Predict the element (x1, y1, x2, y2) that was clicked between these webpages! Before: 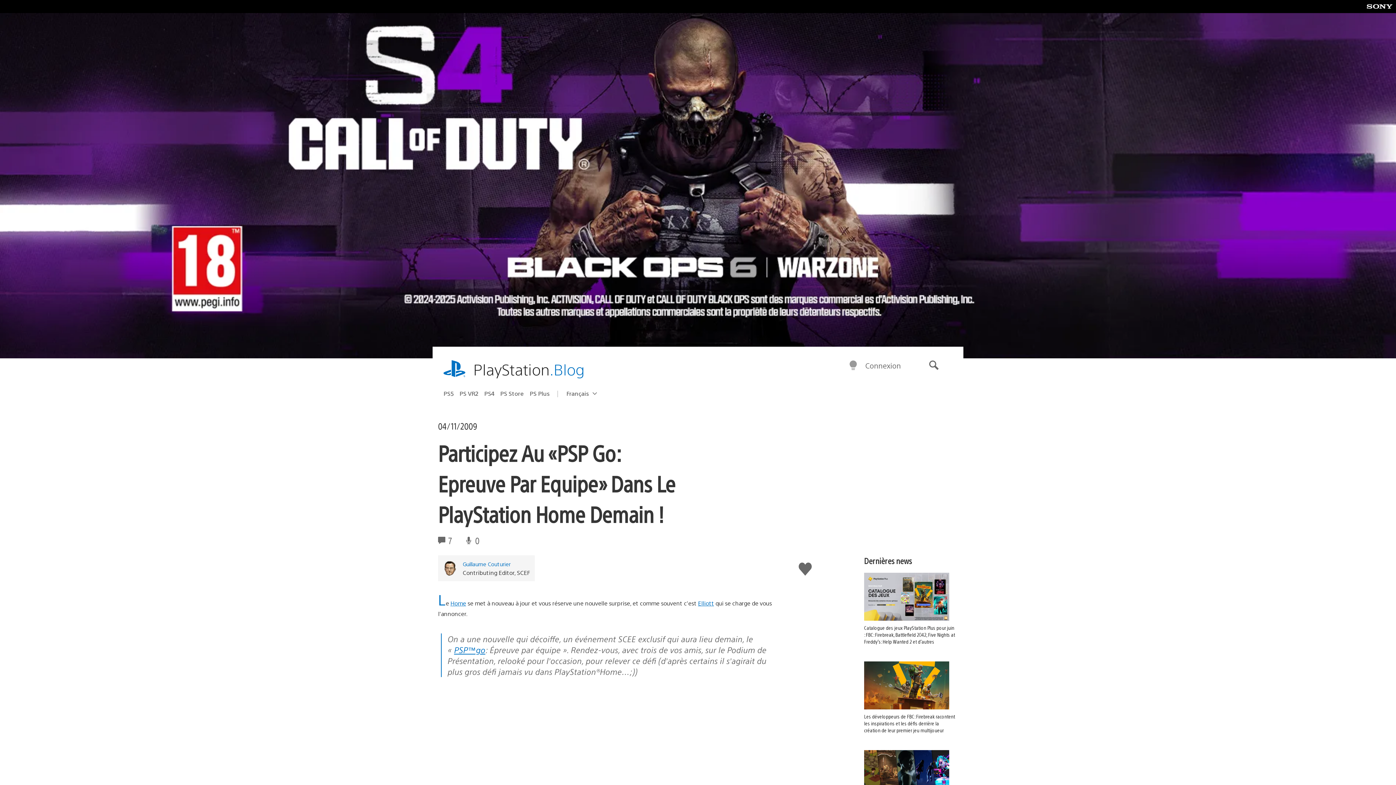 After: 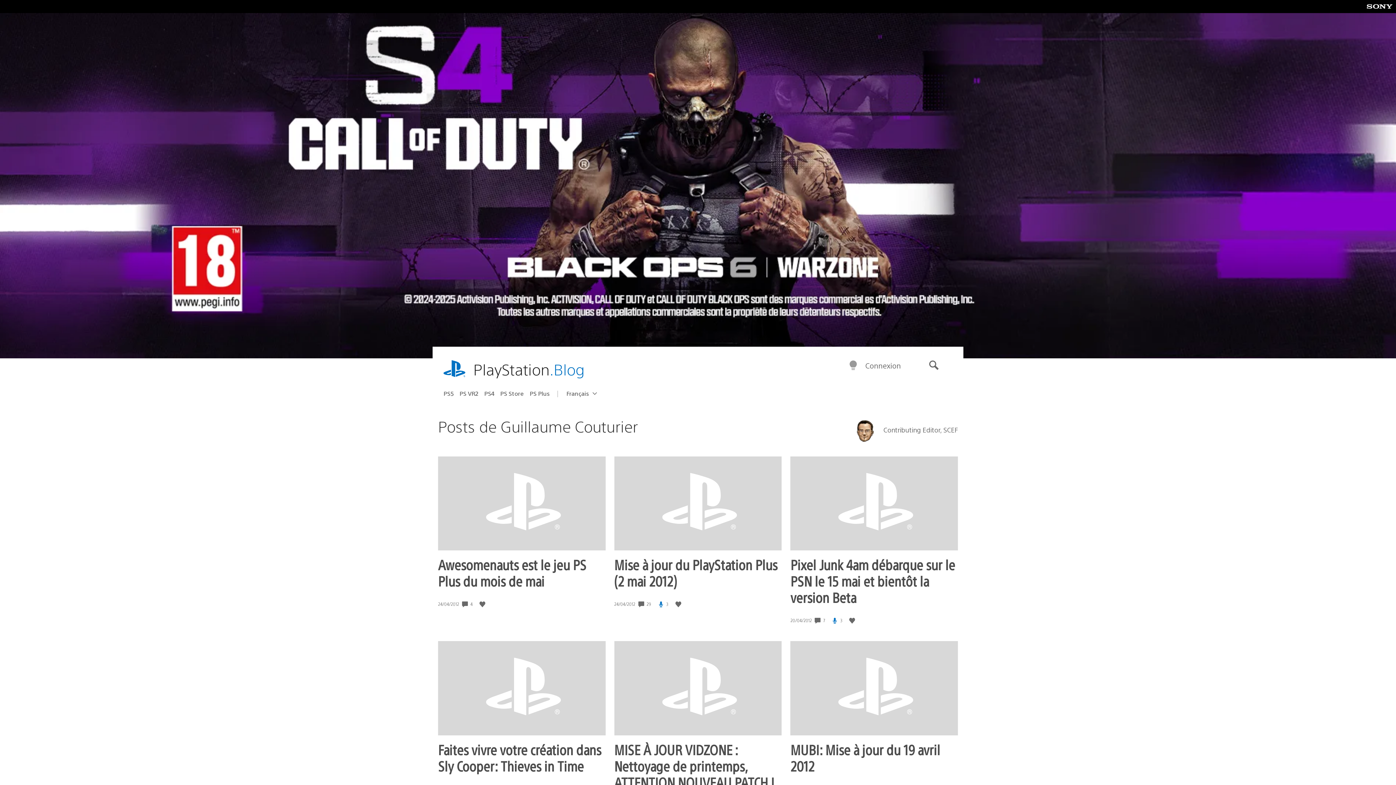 Action: bbox: (462, 560, 530, 567) label: Guillaume Couturier